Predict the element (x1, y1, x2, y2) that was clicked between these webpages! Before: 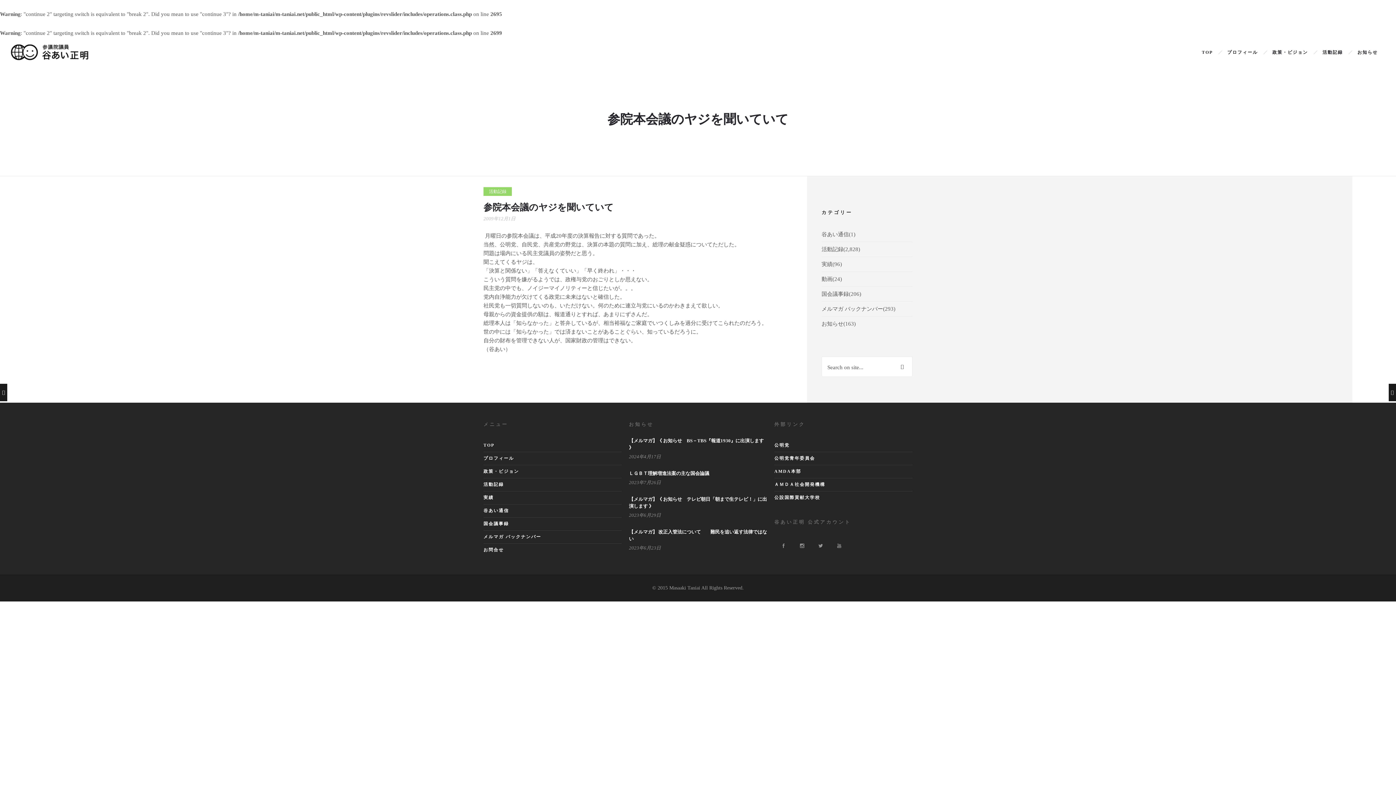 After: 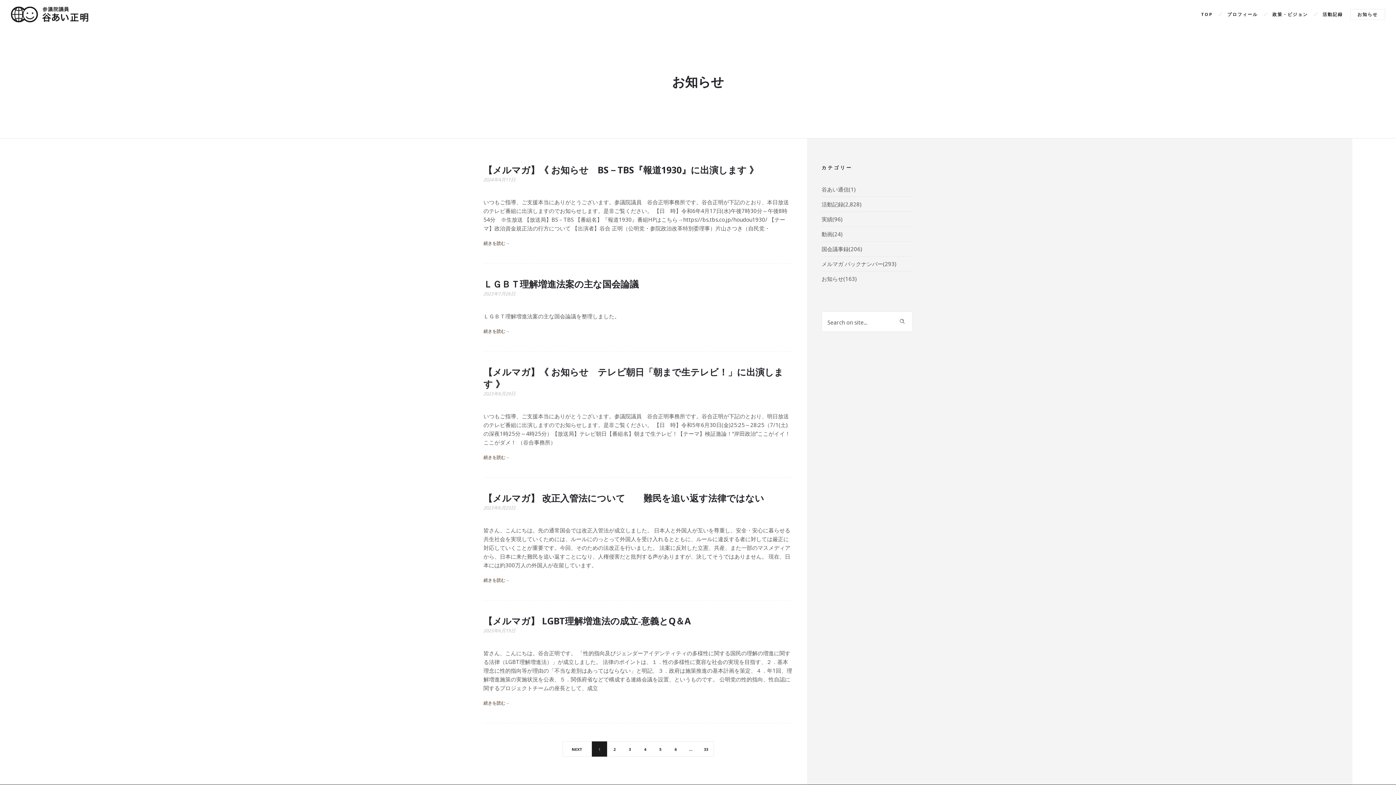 Action: label: お知らせ bbox: (1350, 45, 1385, 59)